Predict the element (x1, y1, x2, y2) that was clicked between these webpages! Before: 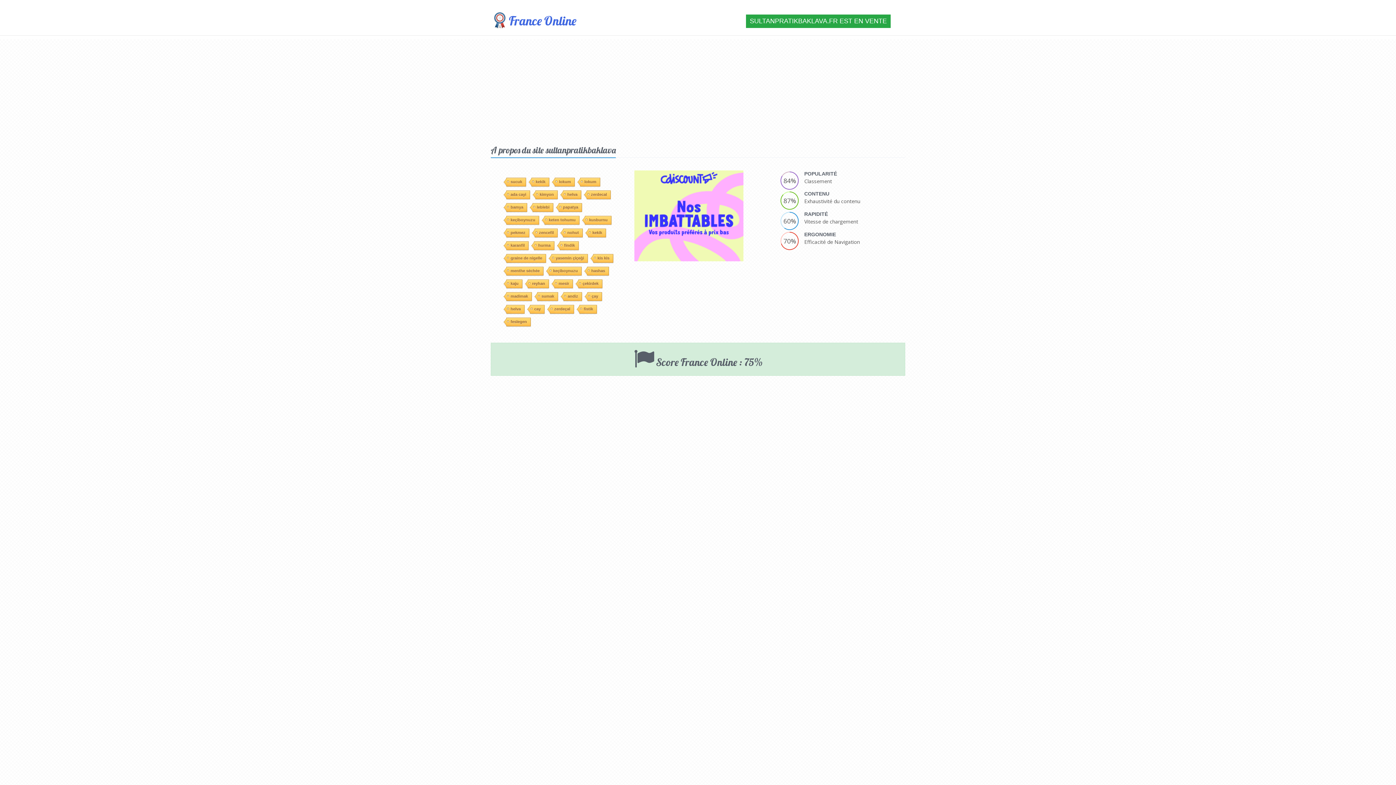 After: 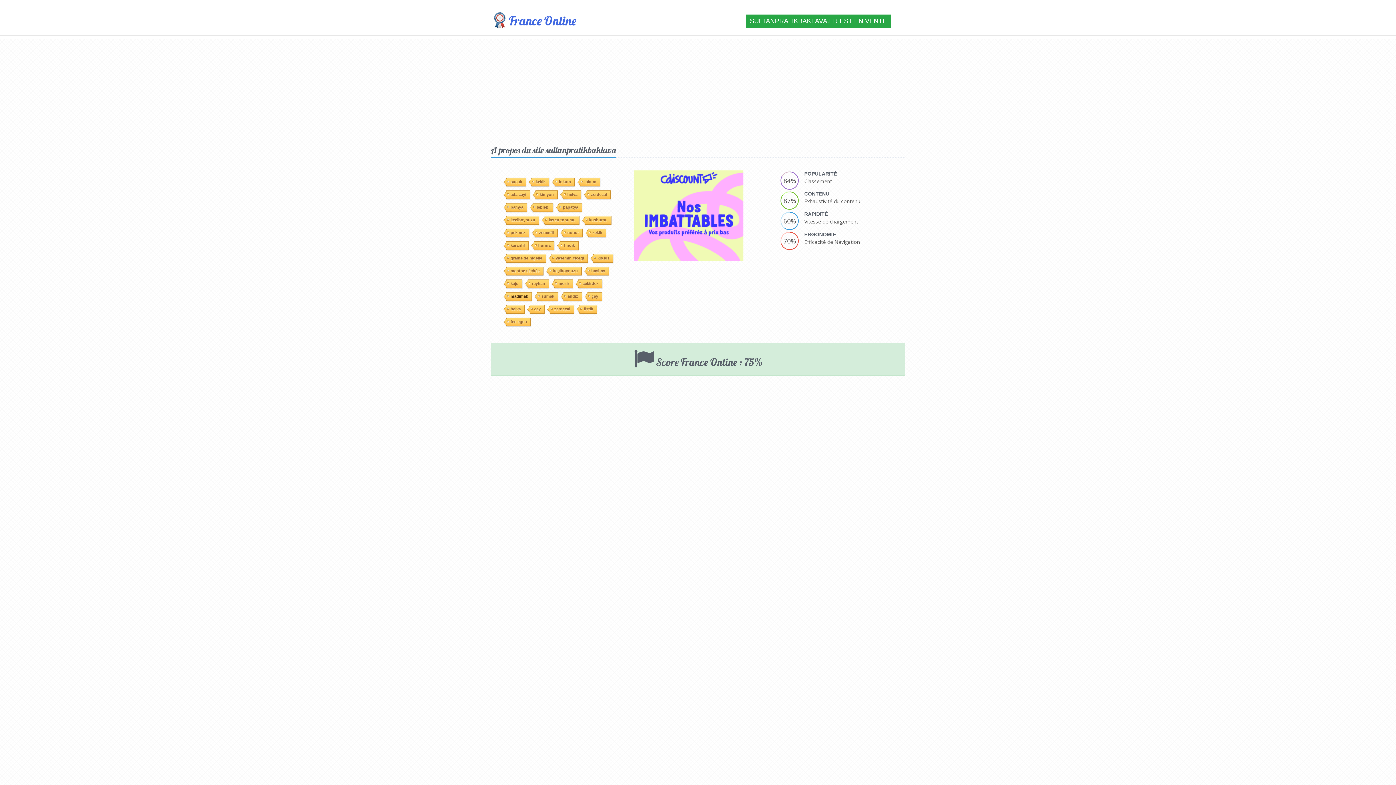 Action: label: madimak bbox: (506, 189, 531, 198)